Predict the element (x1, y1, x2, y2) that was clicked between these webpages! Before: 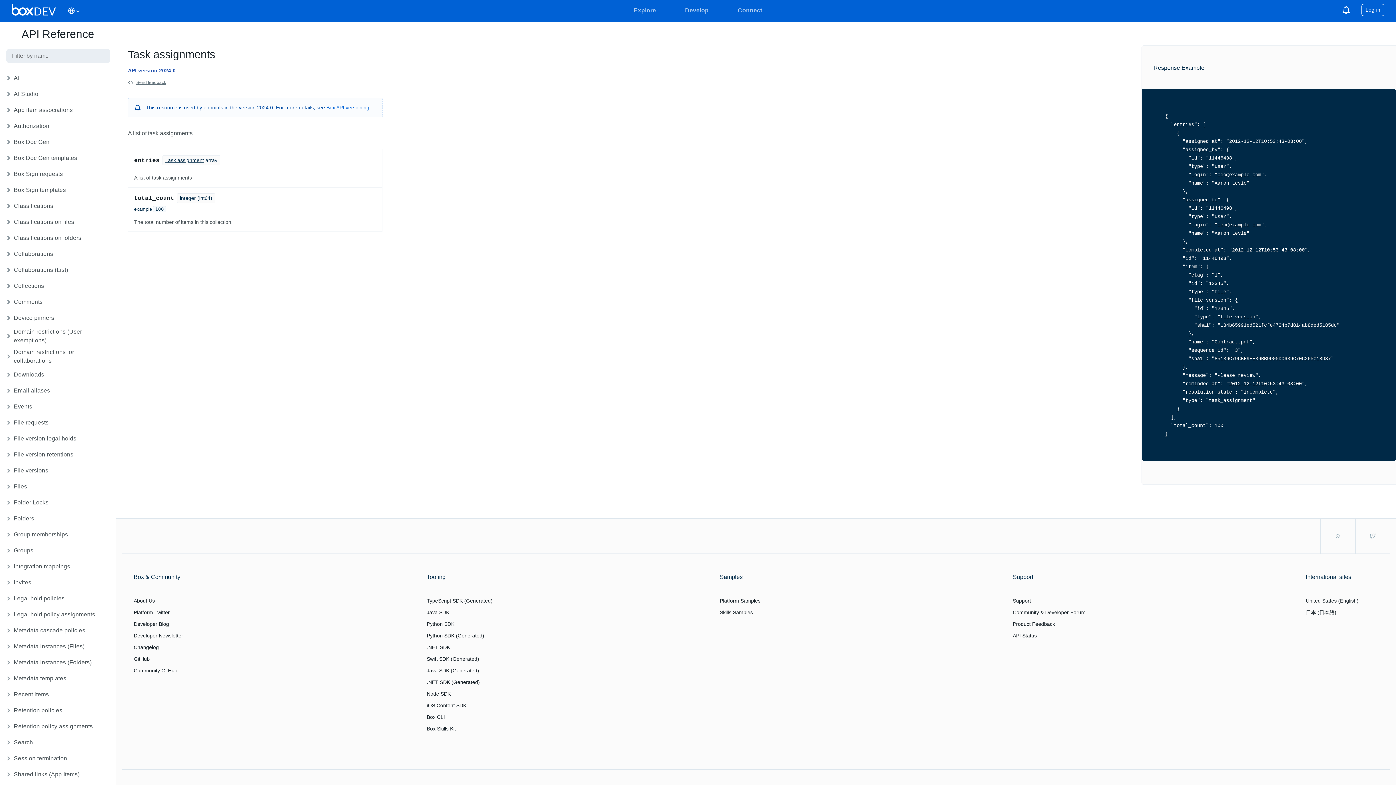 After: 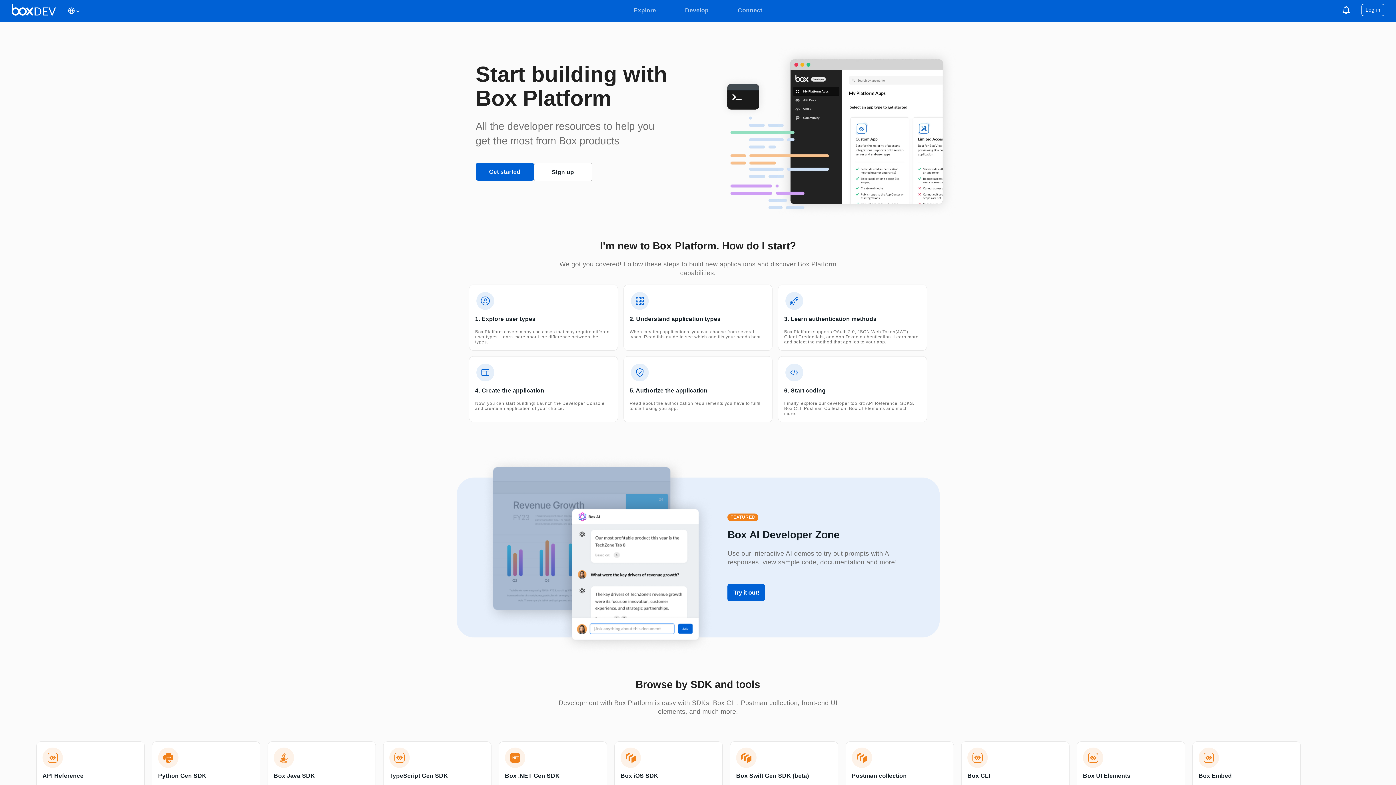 Action: bbox: (11, 10, 56, 16)